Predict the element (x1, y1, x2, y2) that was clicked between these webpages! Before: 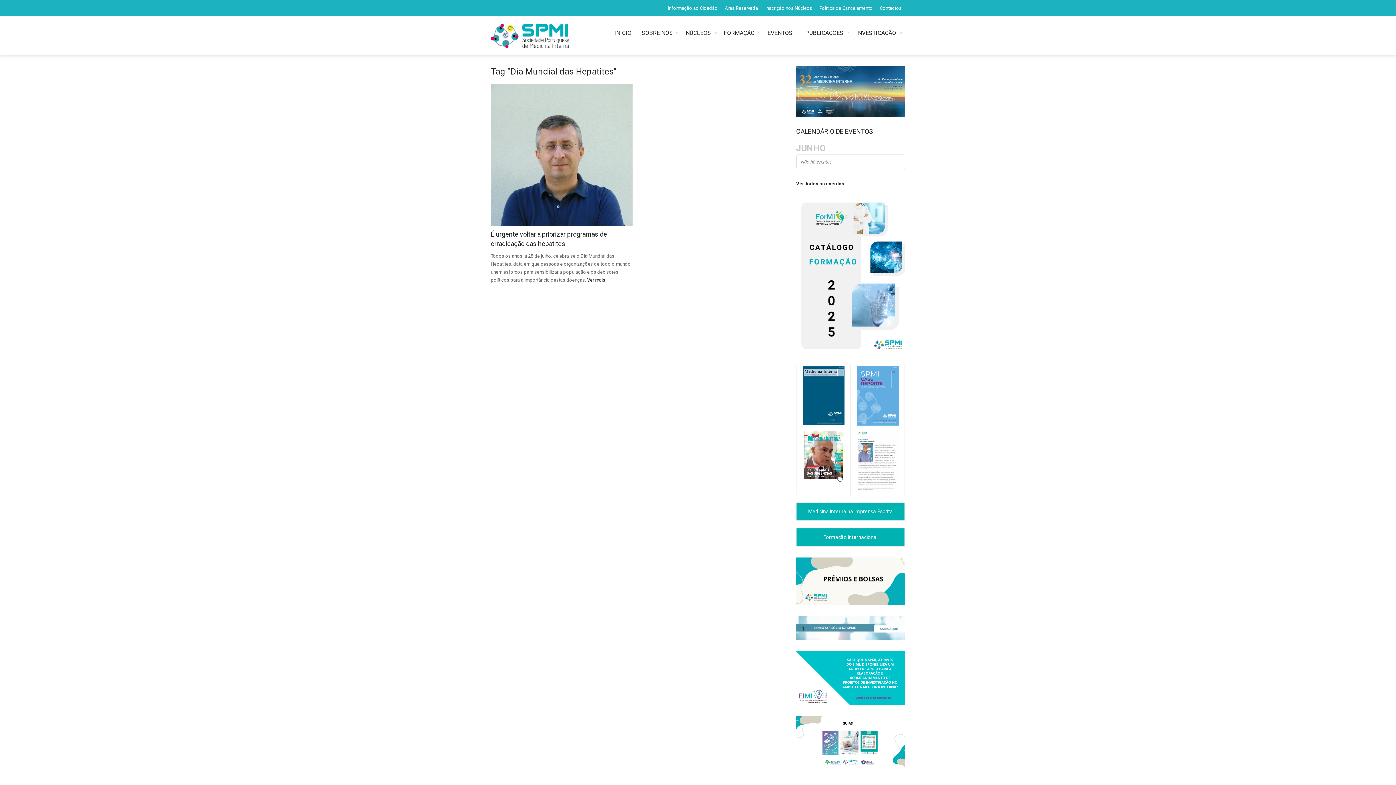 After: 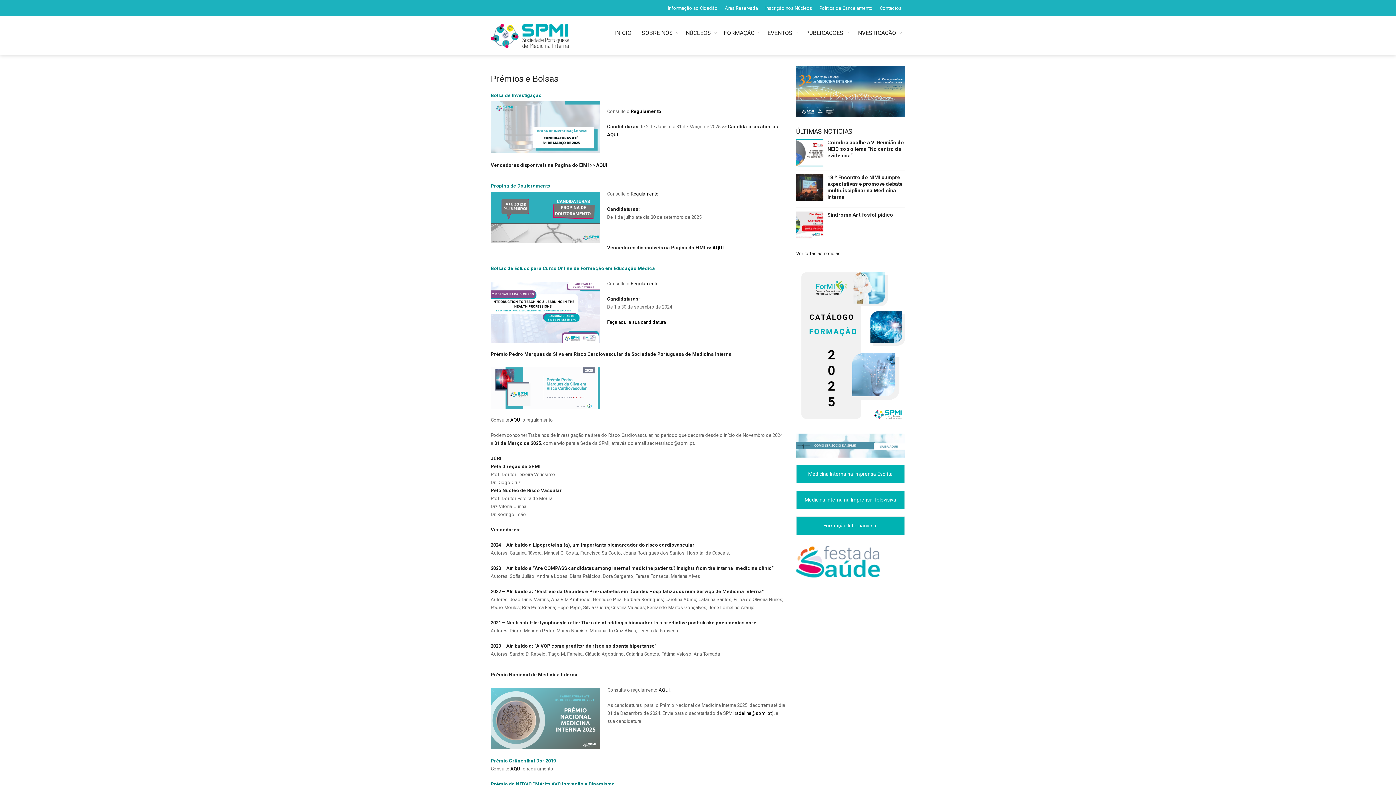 Action: bbox: (796, 598, 905, 603)